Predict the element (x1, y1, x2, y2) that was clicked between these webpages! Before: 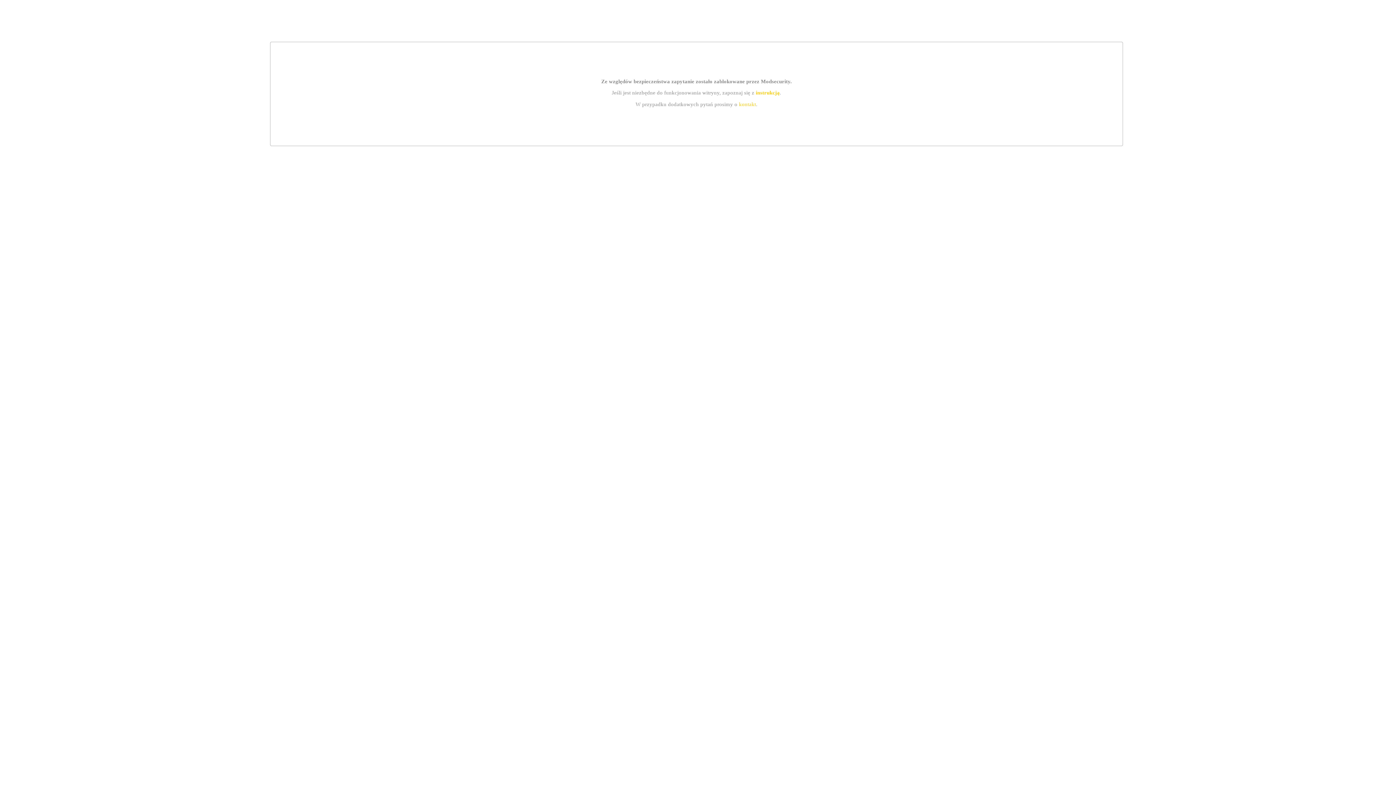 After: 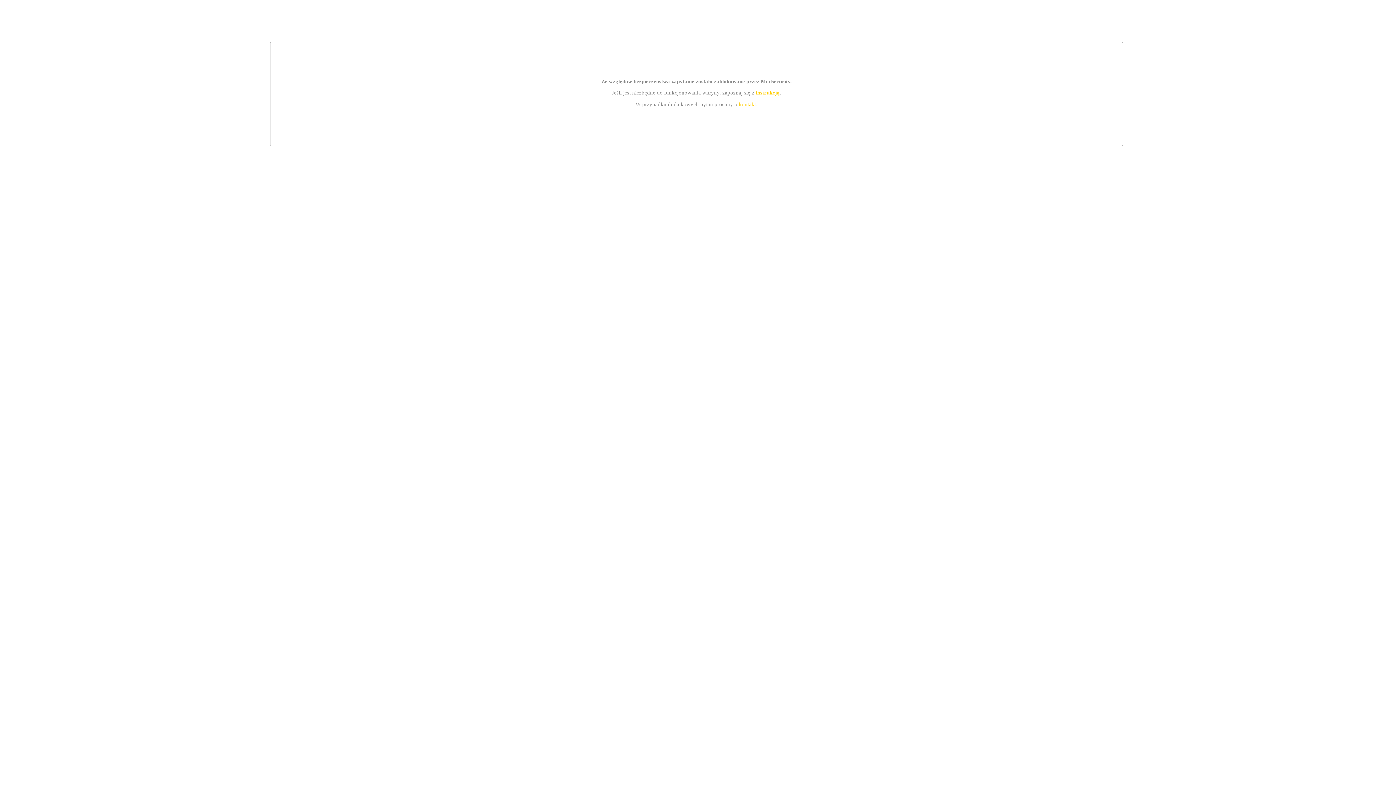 Action: bbox: (739, 101, 756, 107) label: kontakt